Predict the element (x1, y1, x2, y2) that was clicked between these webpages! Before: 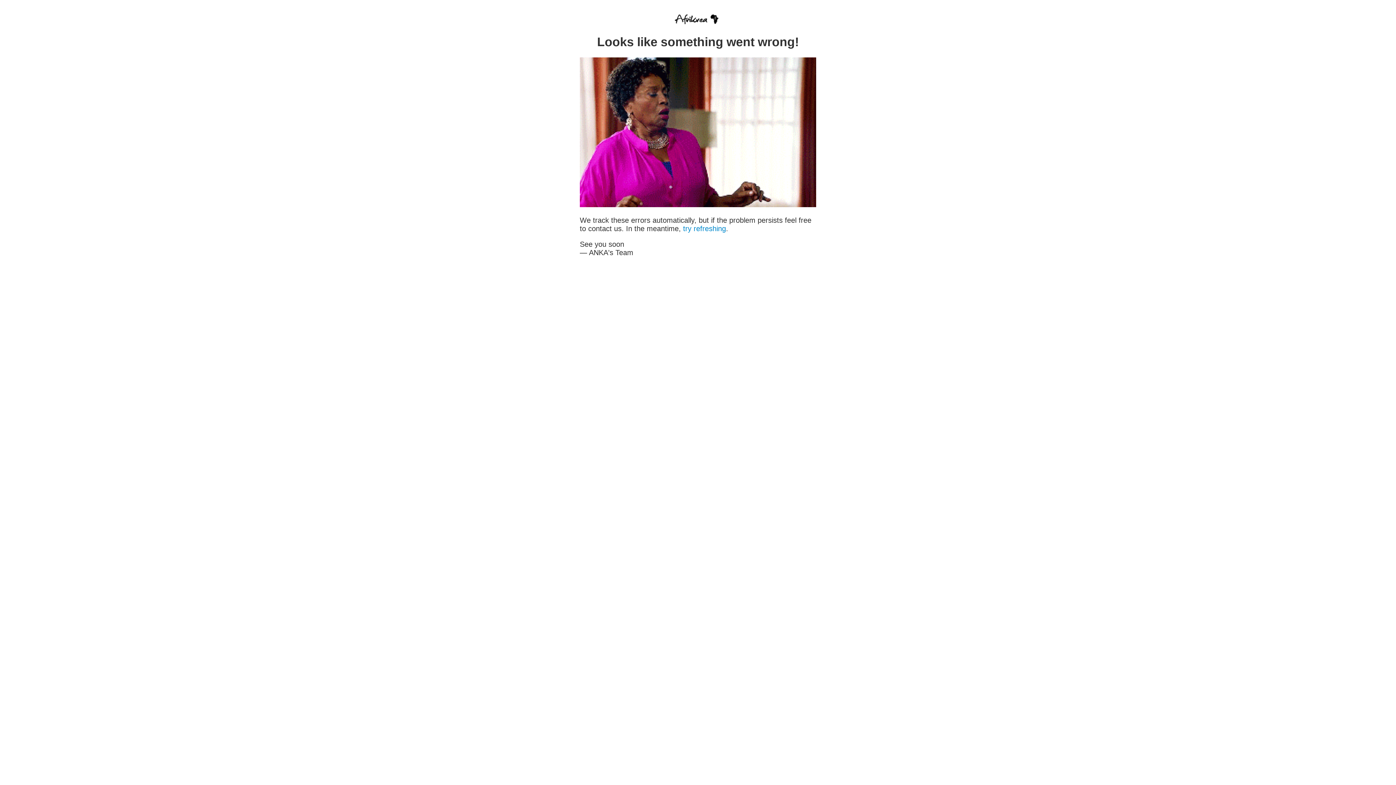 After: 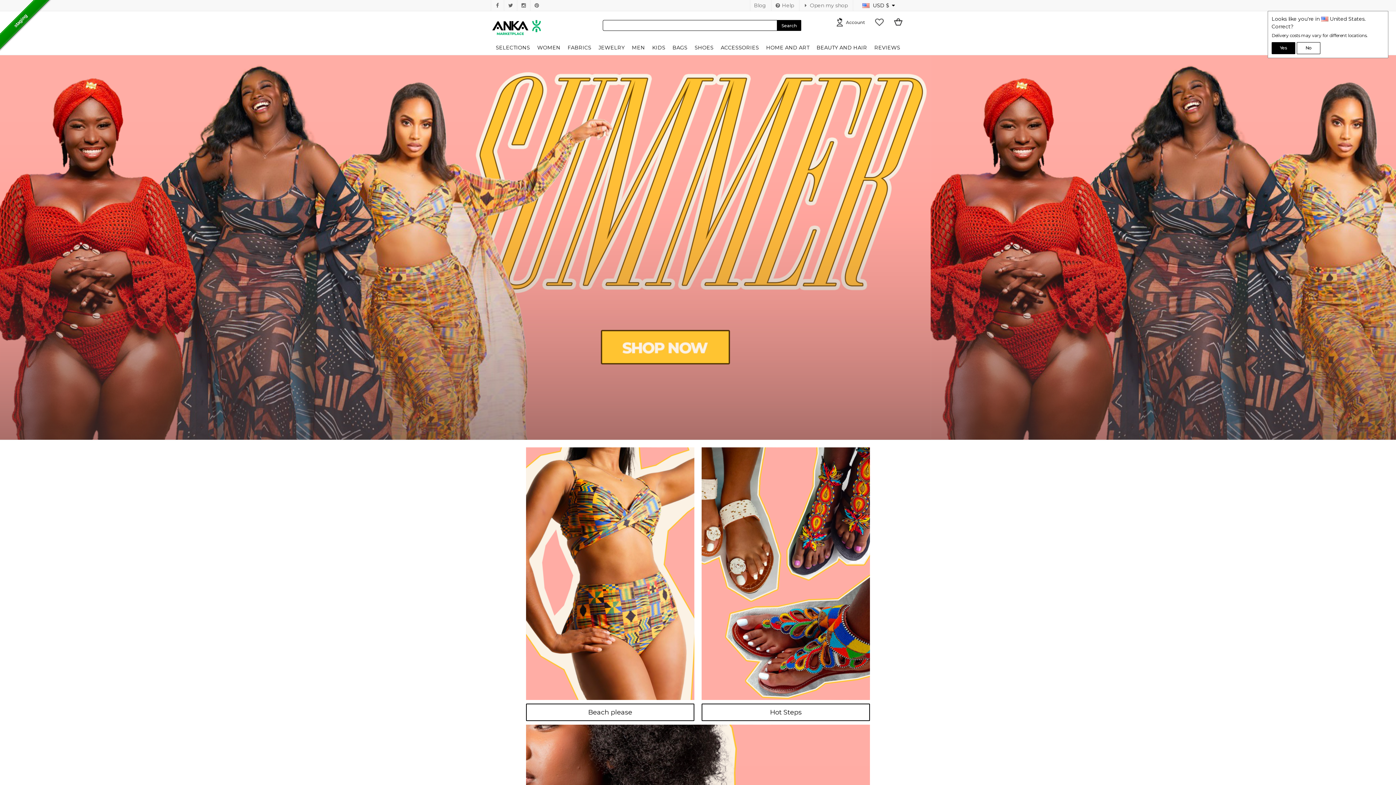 Action: bbox: (674, 18, 721, 26)